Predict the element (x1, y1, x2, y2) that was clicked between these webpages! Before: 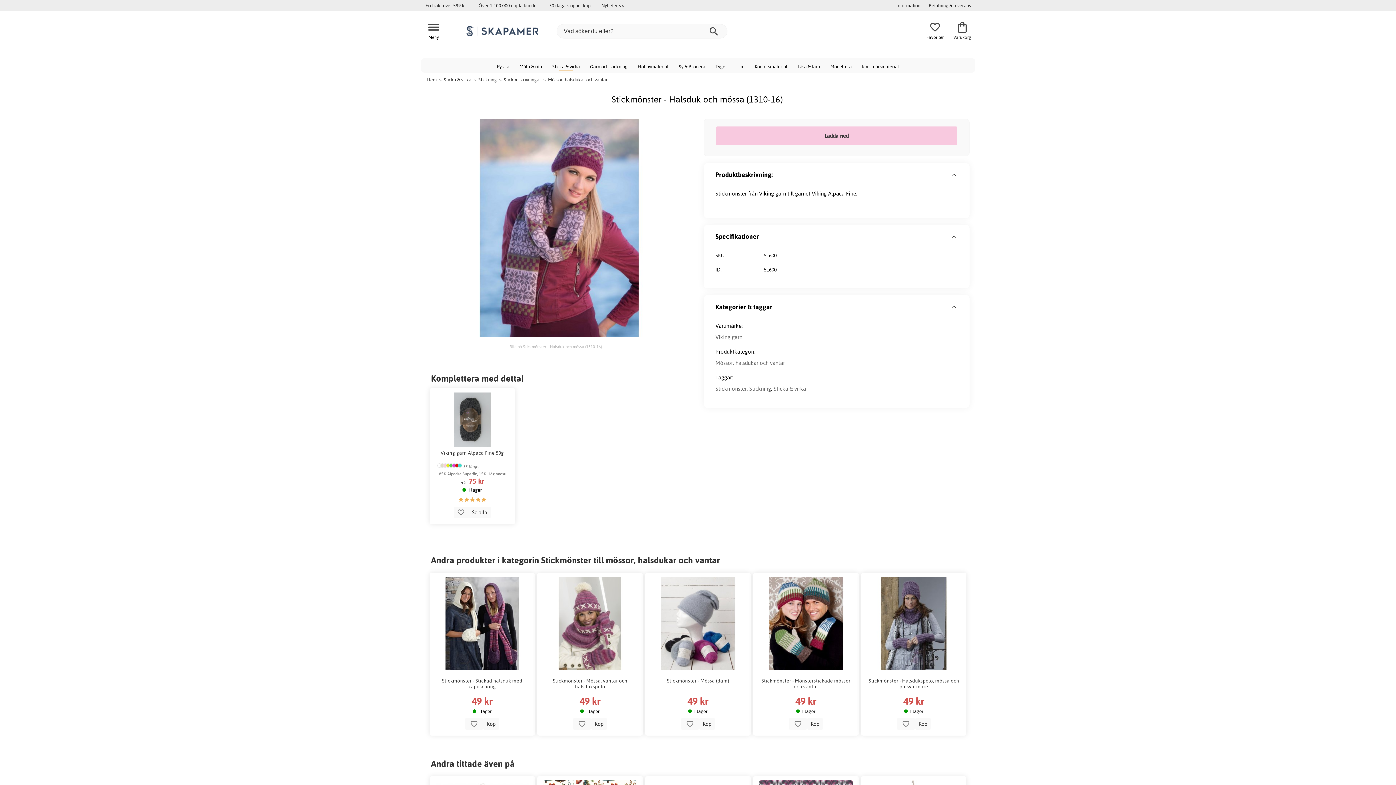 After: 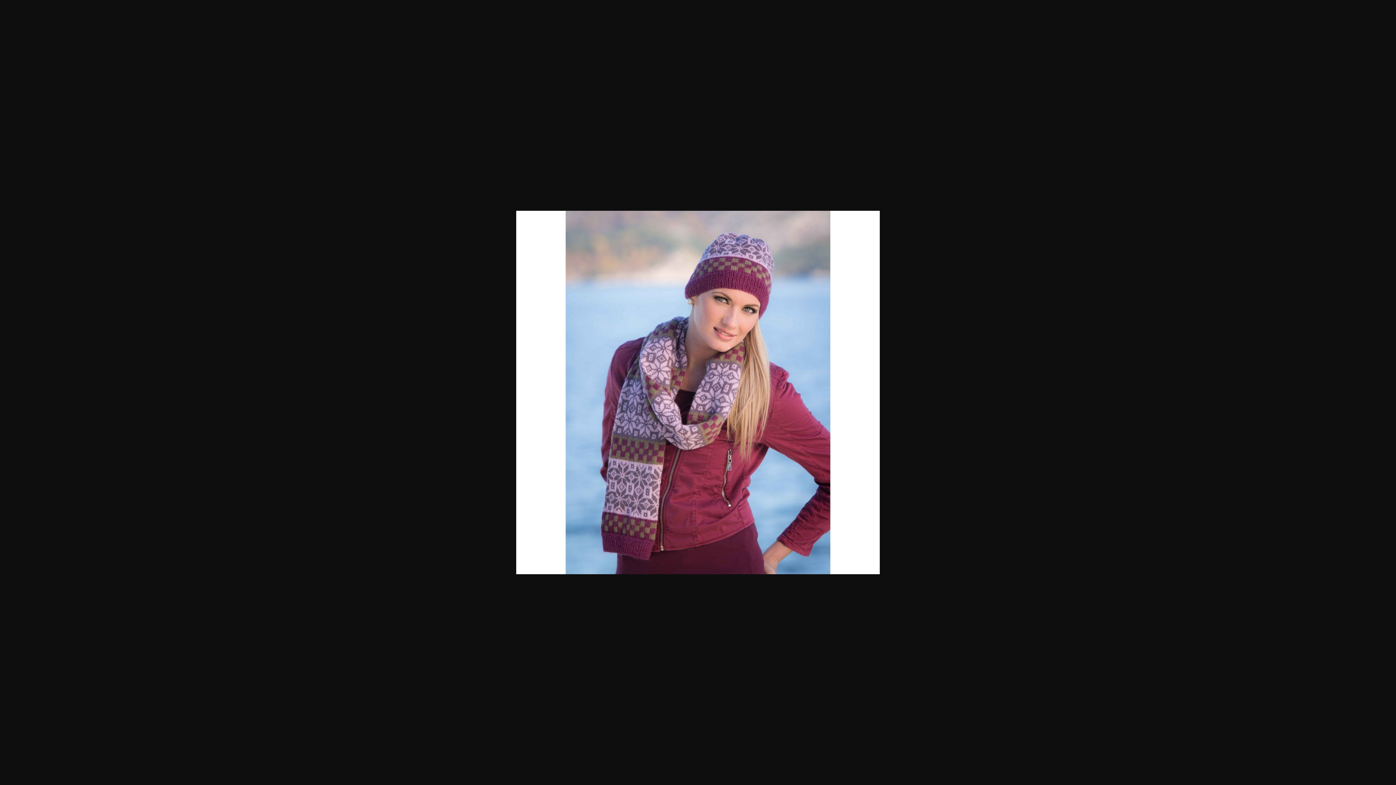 Action: bbox: (423, 342, 688, 350) label: Bild på Stickmönster - Halsduk och mössa (1310-16)